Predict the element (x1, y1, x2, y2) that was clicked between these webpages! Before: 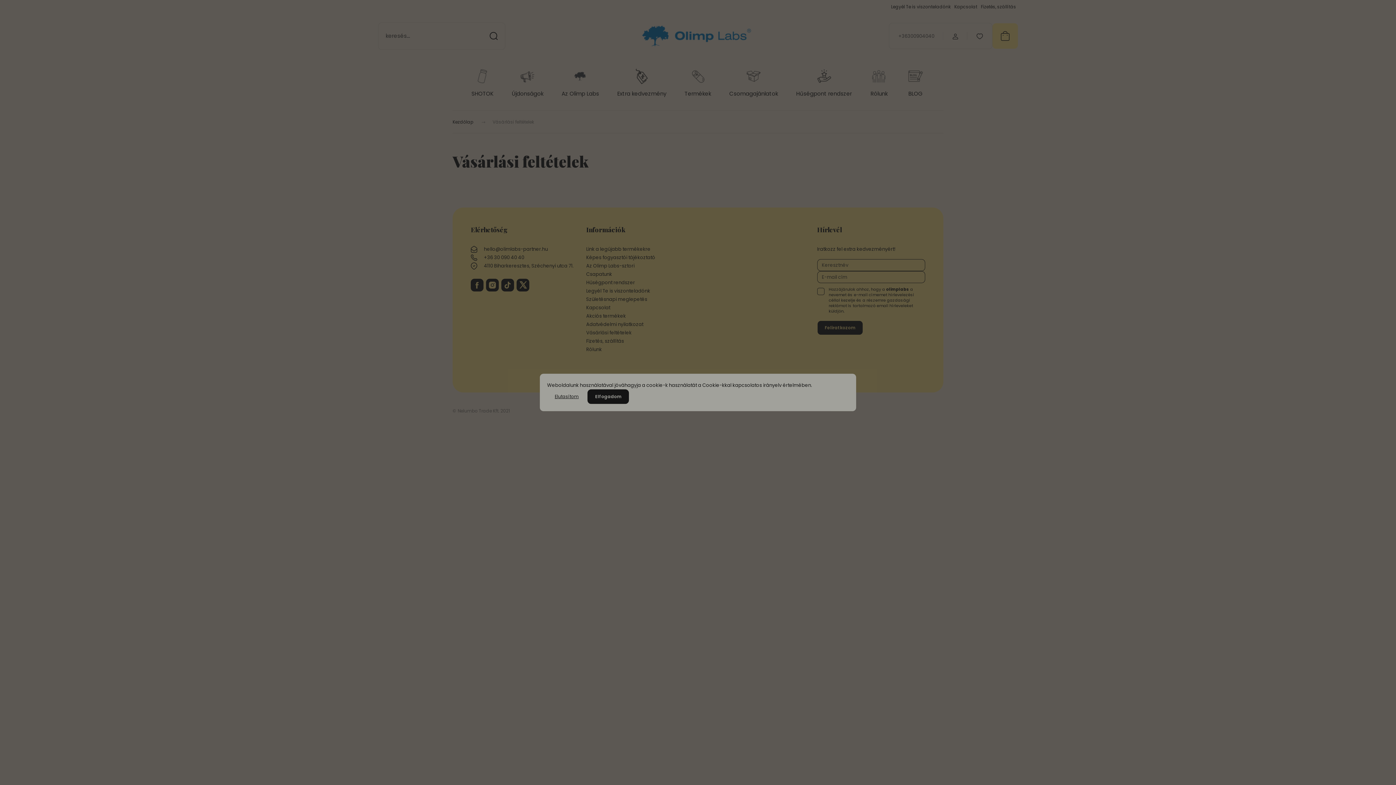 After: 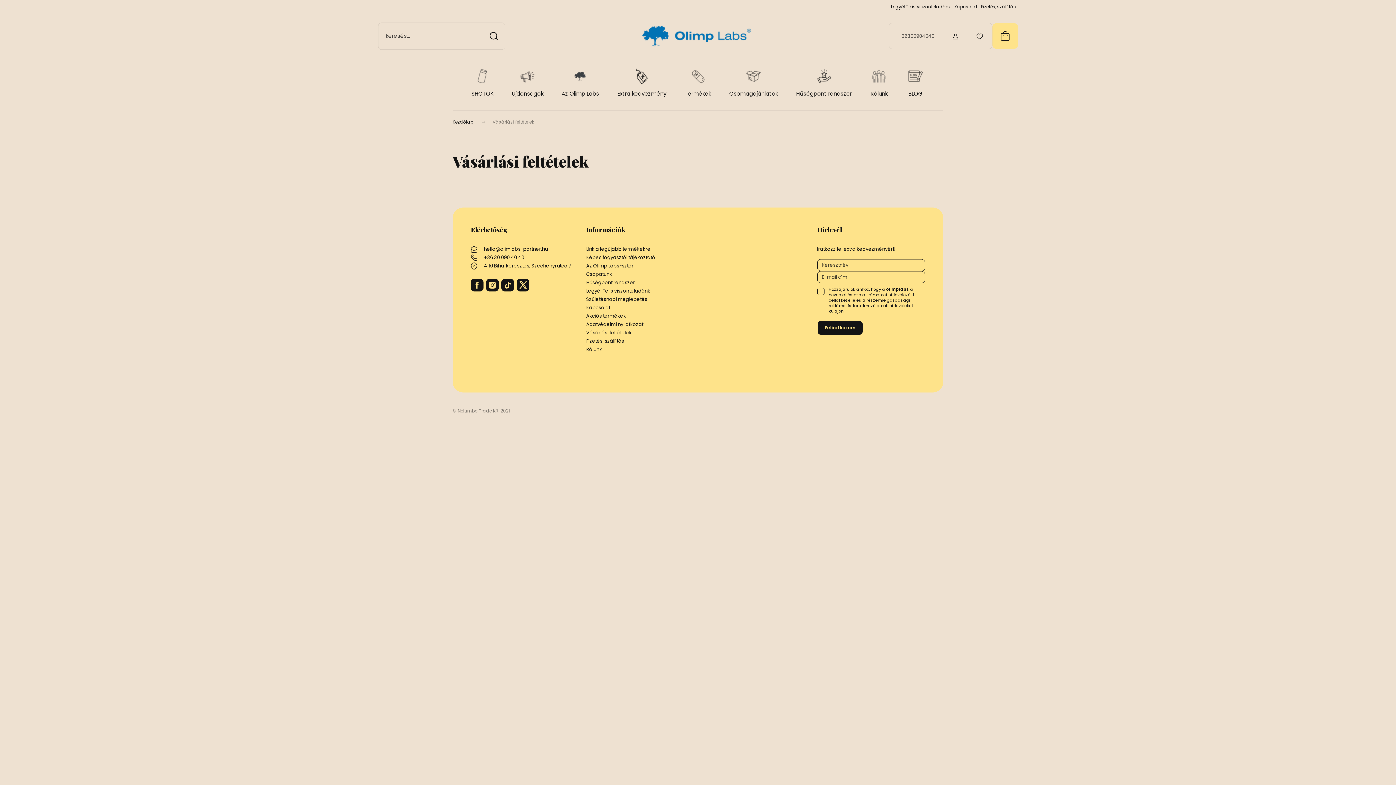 Action: bbox: (587, 389, 629, 404) label: Elfogadom